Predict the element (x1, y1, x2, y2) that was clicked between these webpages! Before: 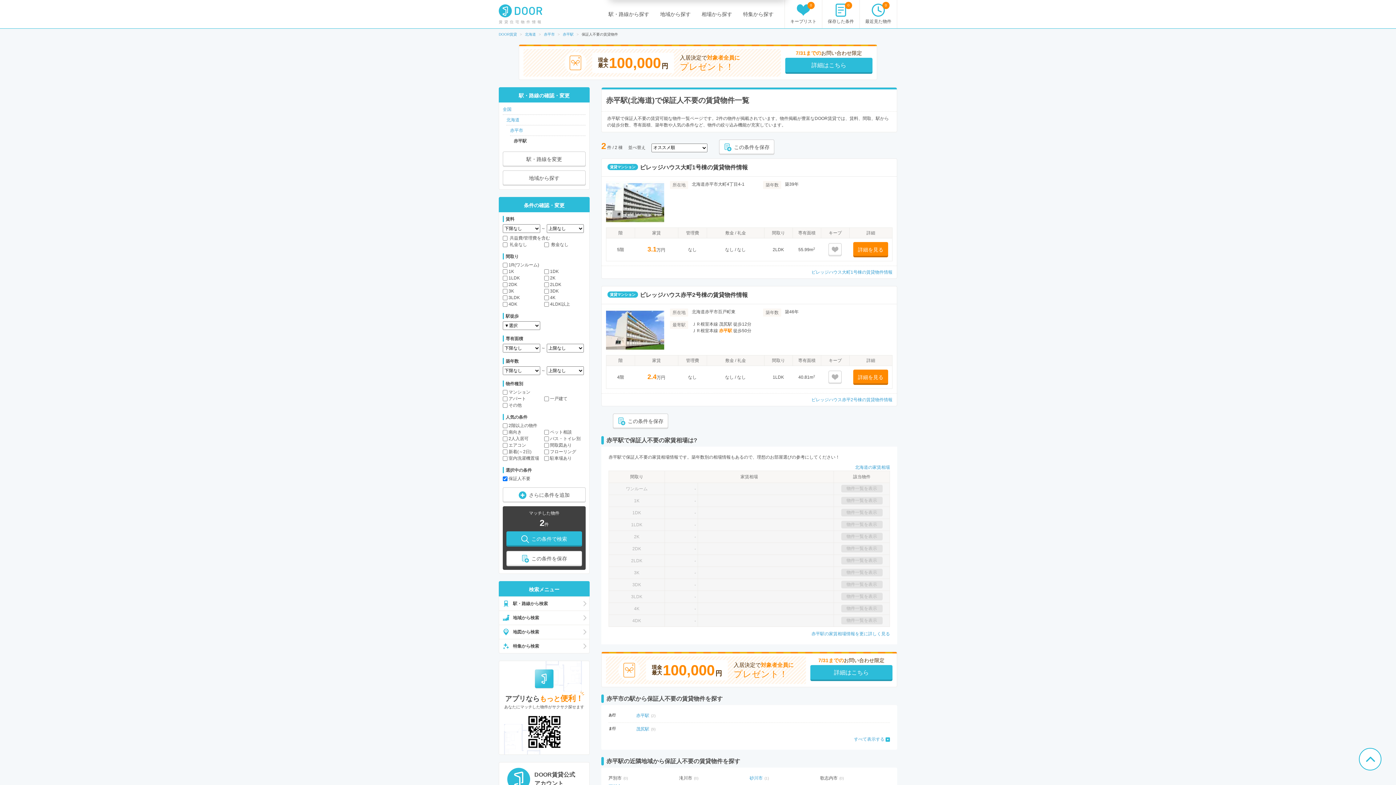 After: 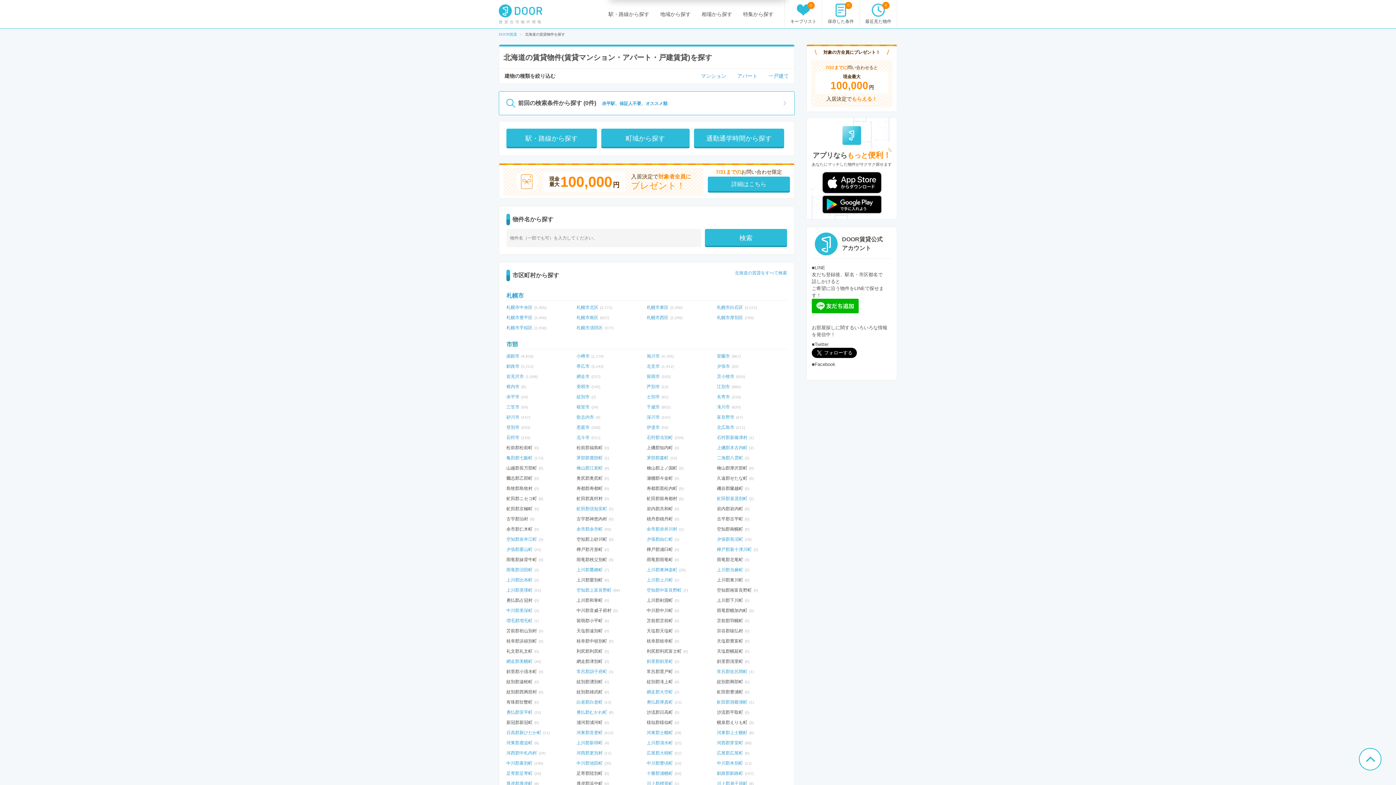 Action: bbox: (525, 32, 536, 36) label: 北海道